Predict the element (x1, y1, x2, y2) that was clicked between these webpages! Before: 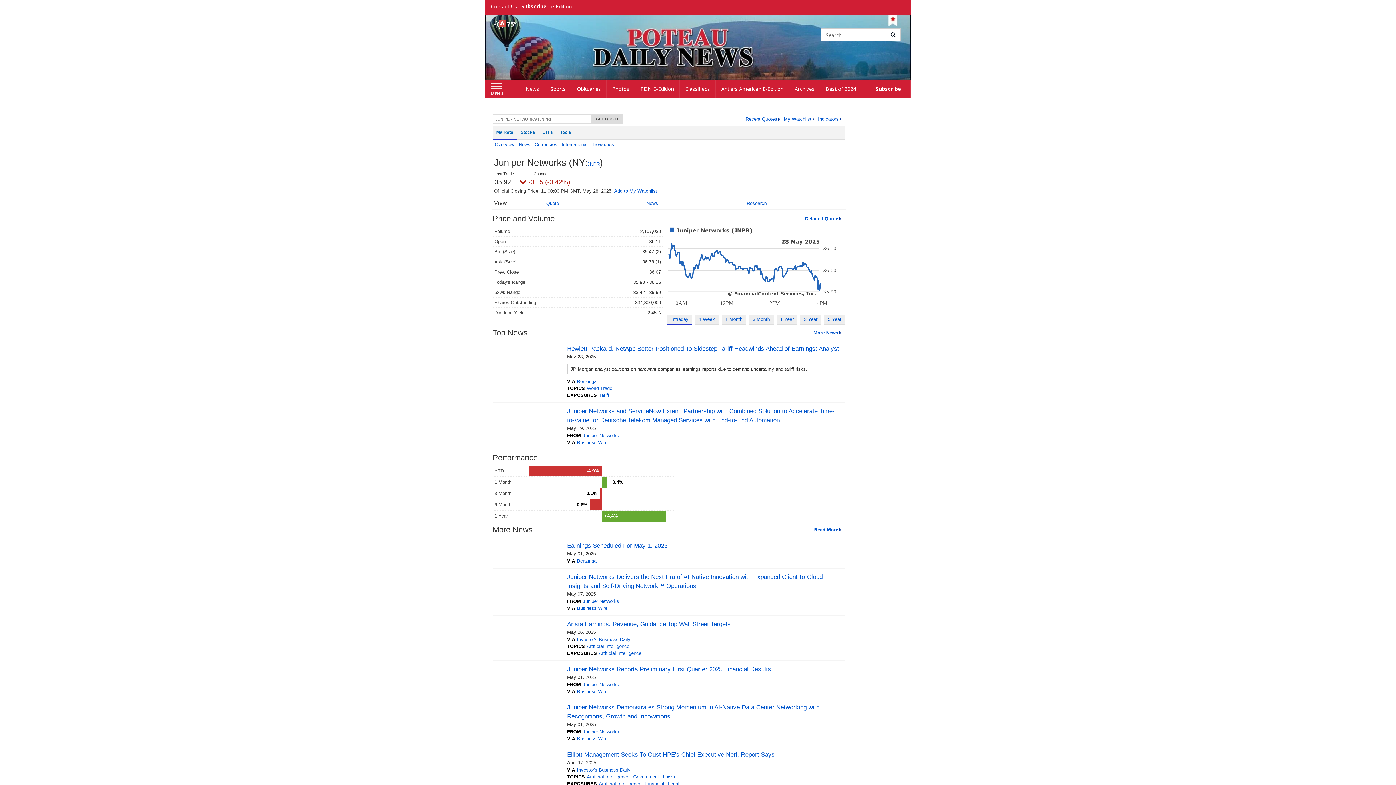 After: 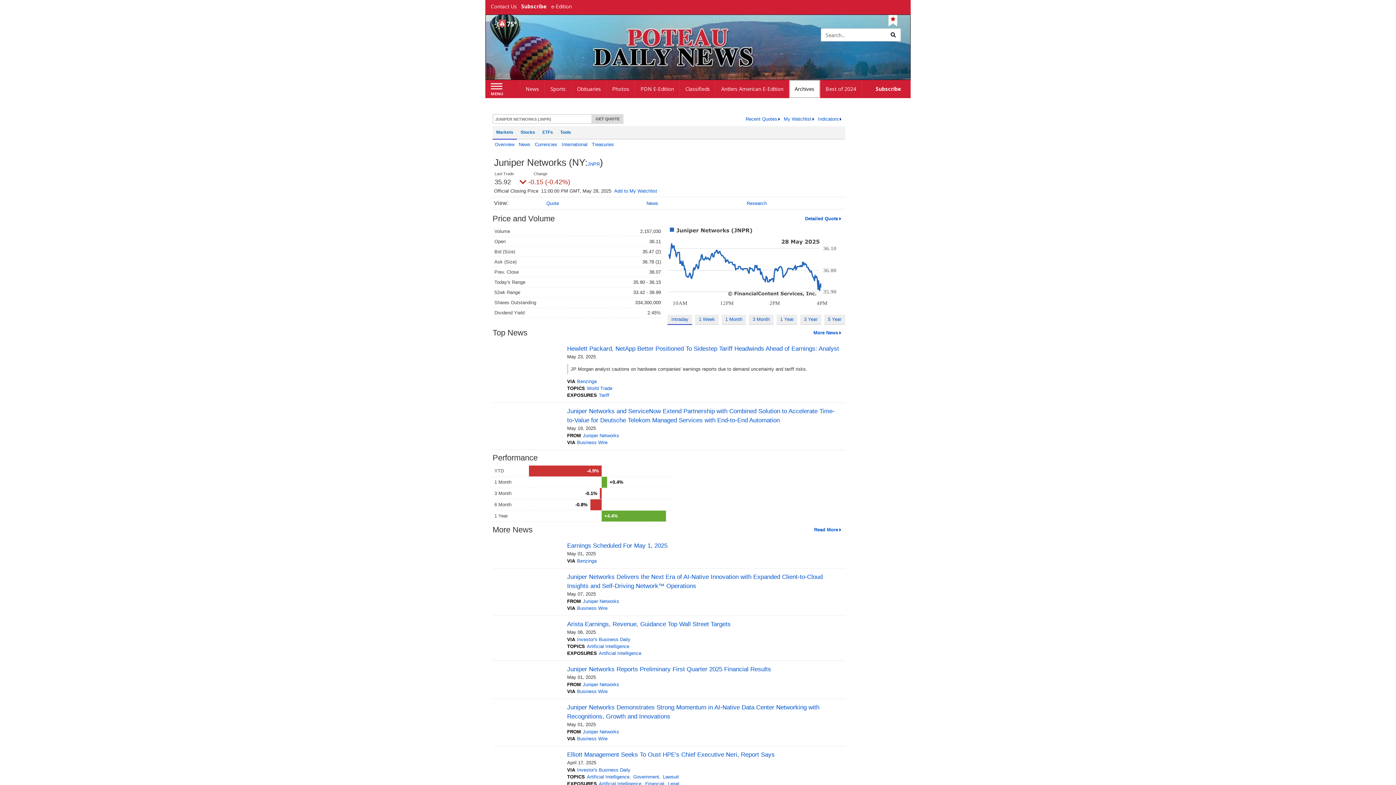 Action: bbox: (789, 80, 820, 98) label: Archives